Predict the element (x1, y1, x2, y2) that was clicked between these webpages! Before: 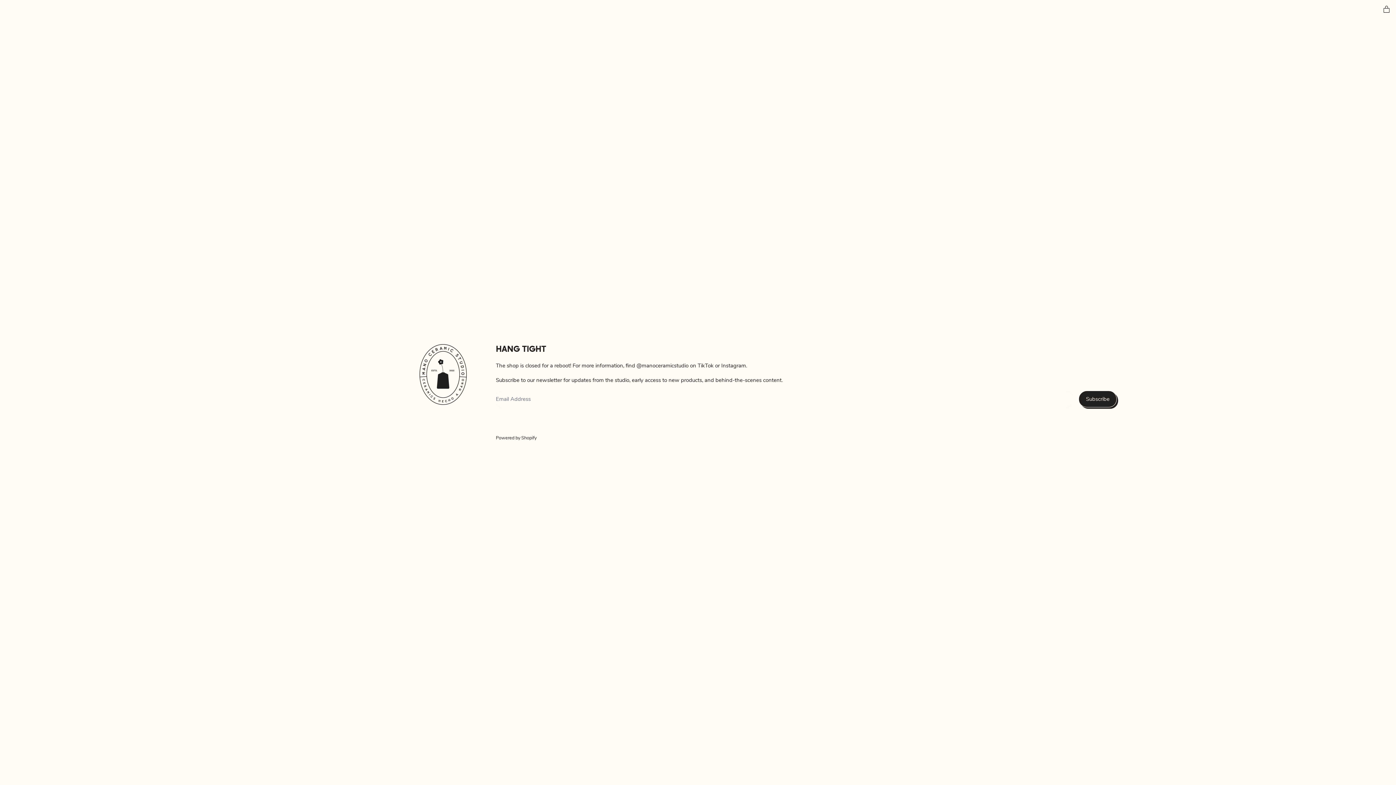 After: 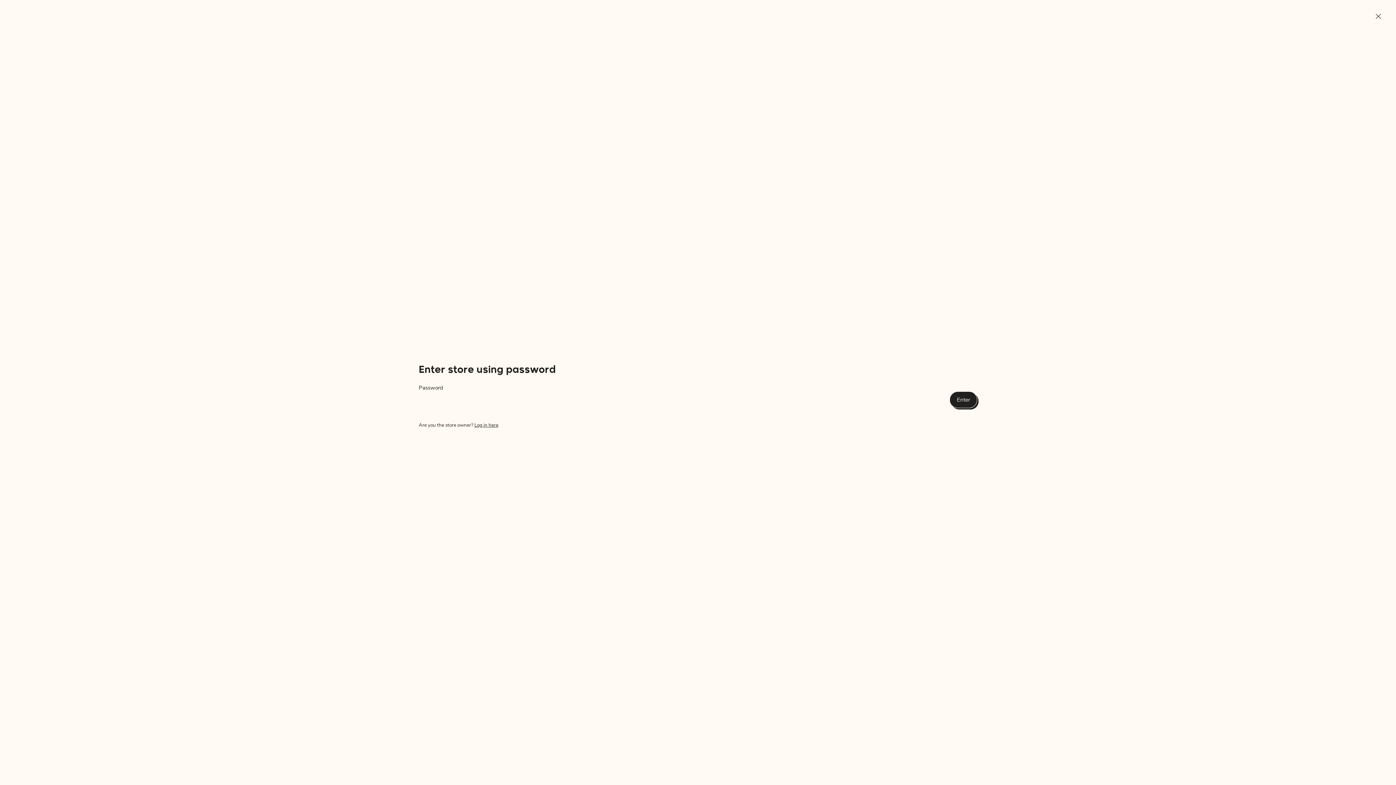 Action: label: Enter using password bbox: (1382, 5, 1390, 13)